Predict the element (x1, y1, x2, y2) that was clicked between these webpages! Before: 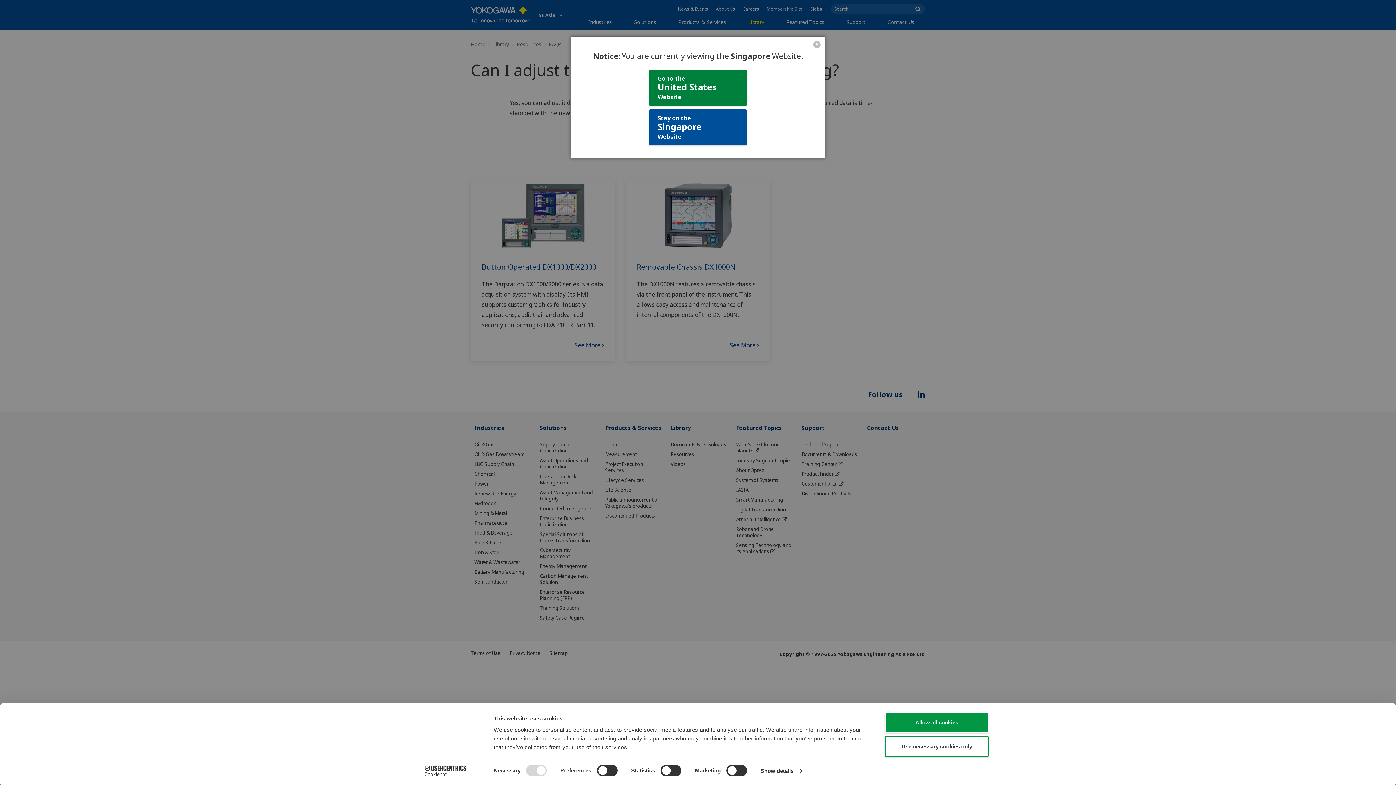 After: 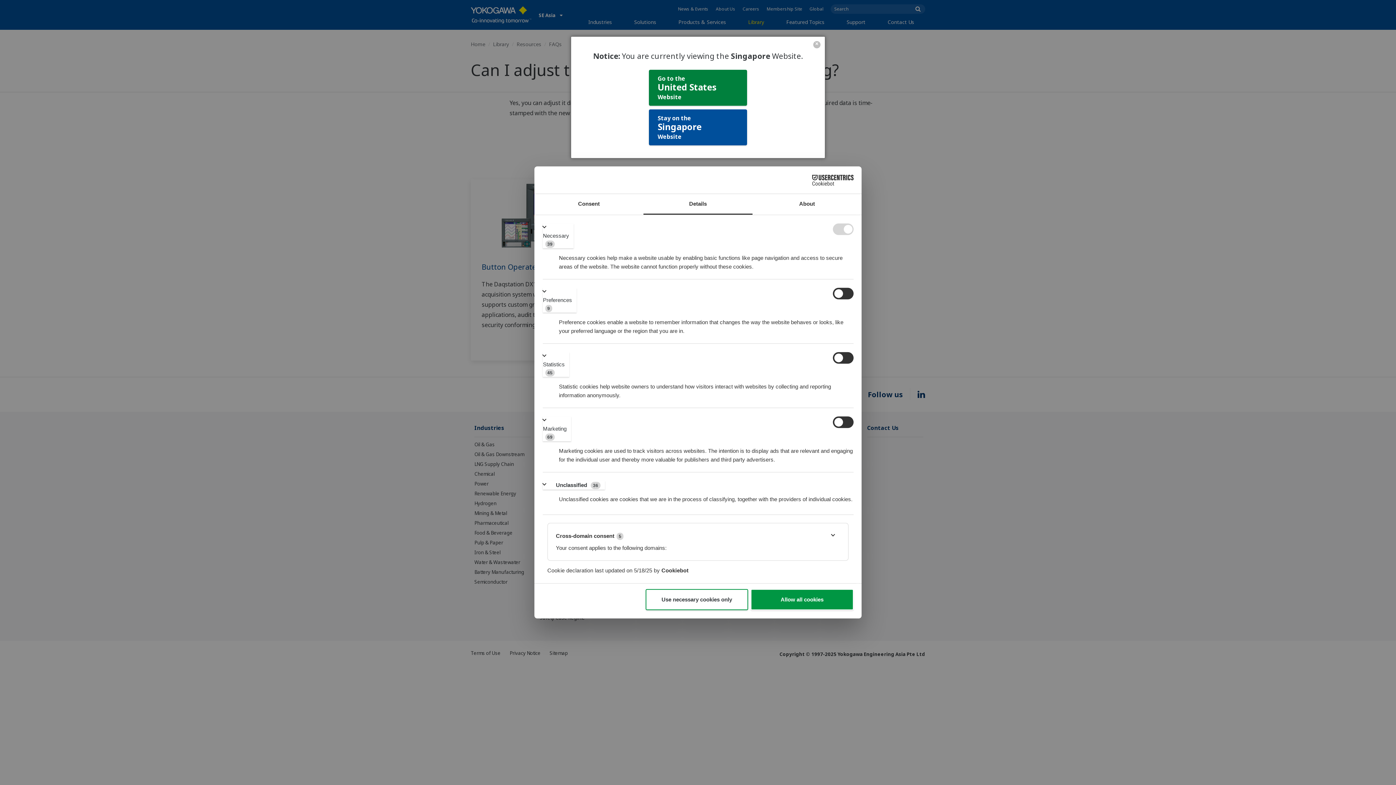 Action: label: Show details bbox: (760, 765, 802, 776)